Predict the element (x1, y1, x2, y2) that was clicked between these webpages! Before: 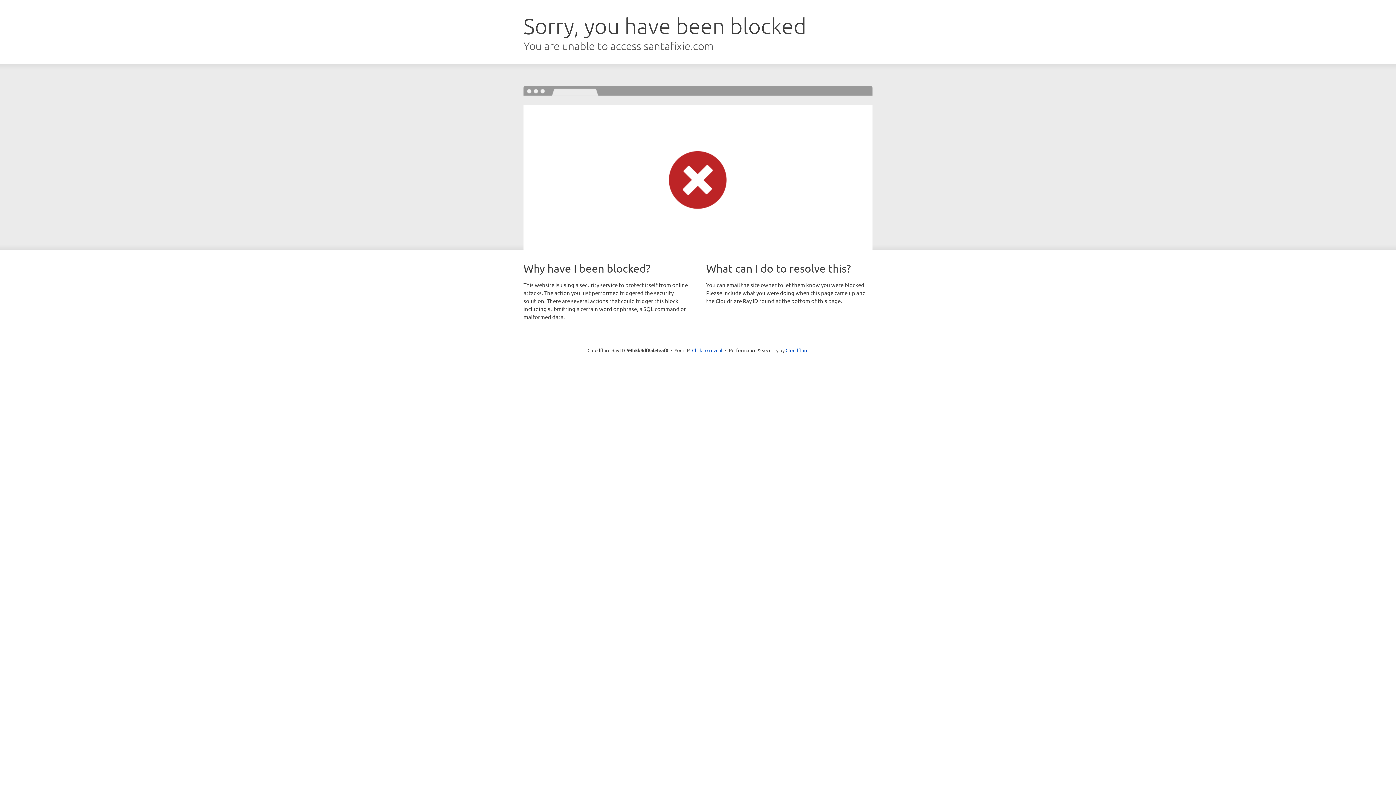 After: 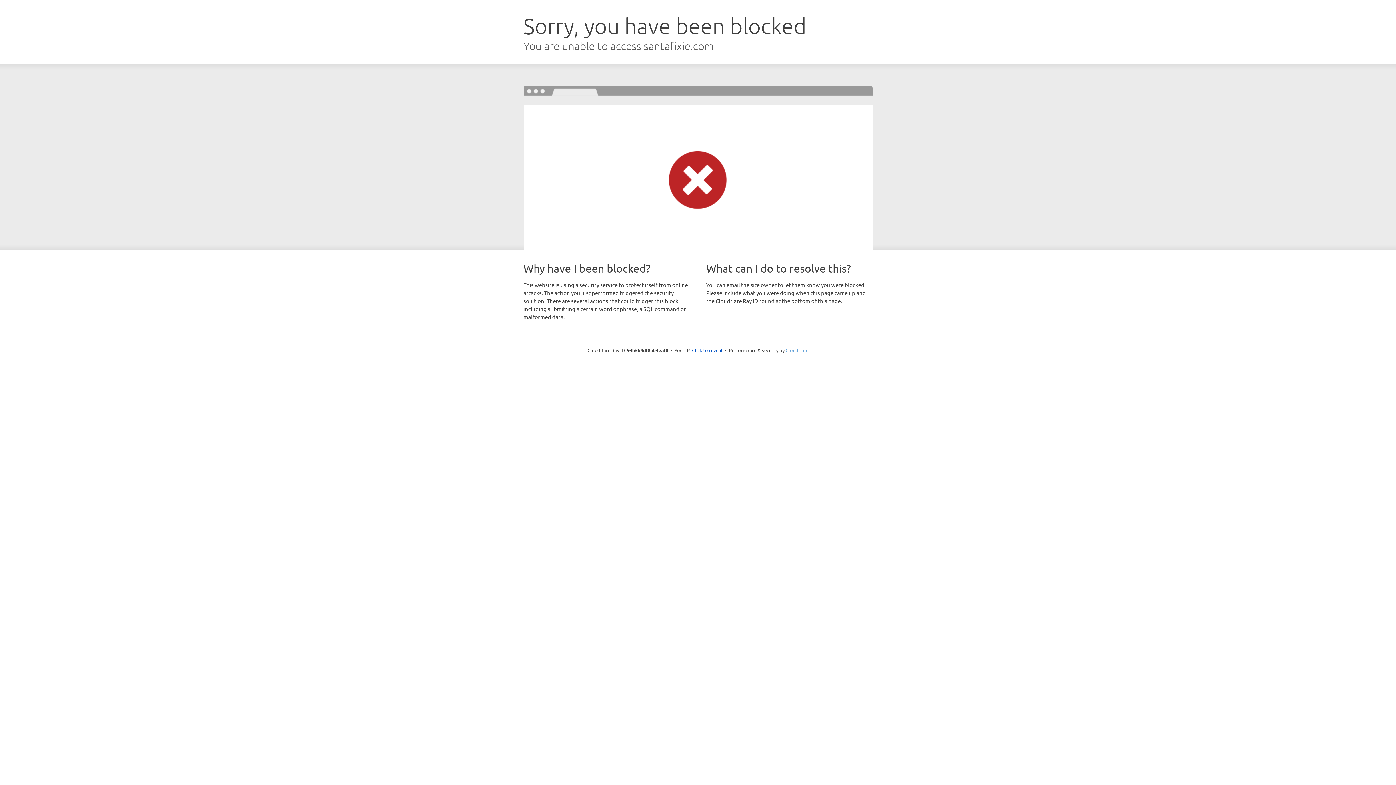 Action: bbox: (785, 347, 808, 353) label: Cloudflare